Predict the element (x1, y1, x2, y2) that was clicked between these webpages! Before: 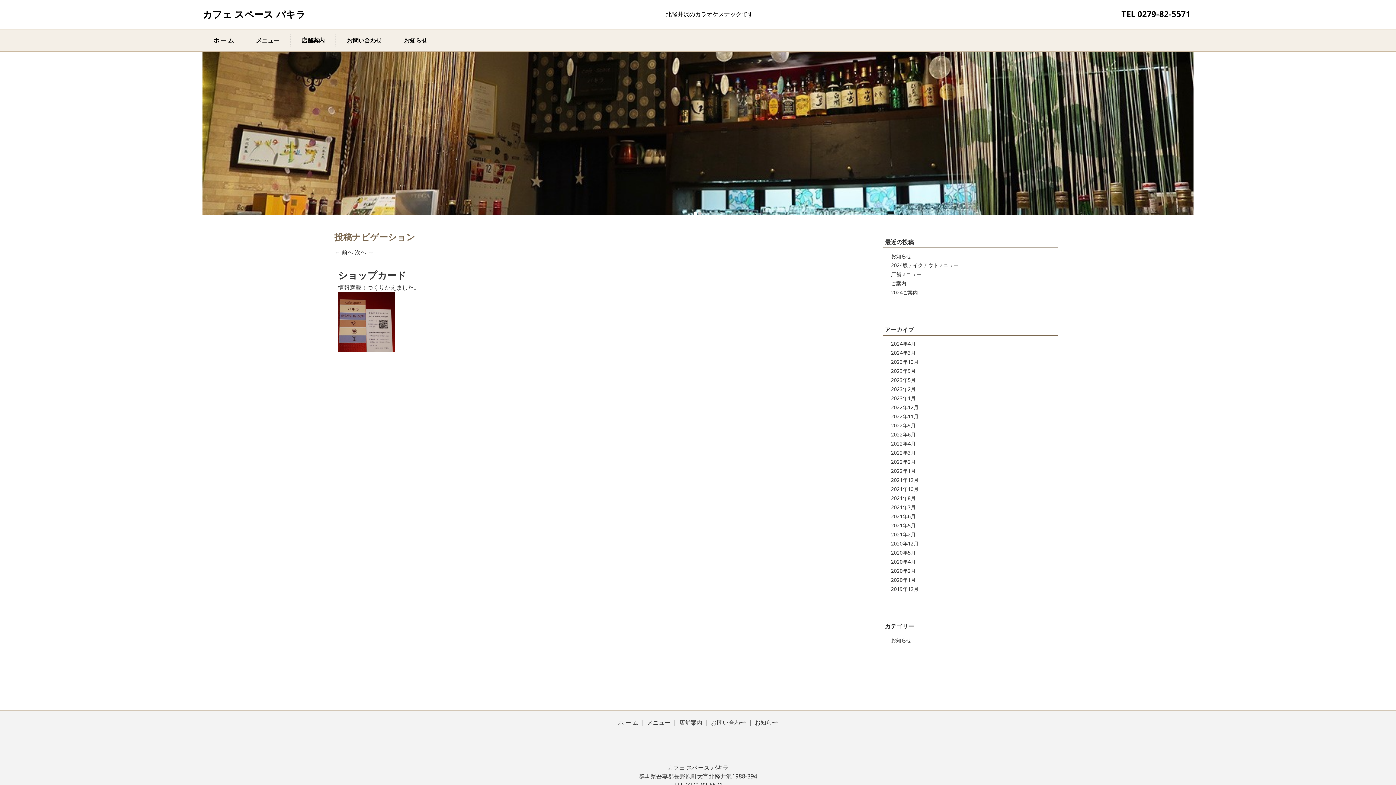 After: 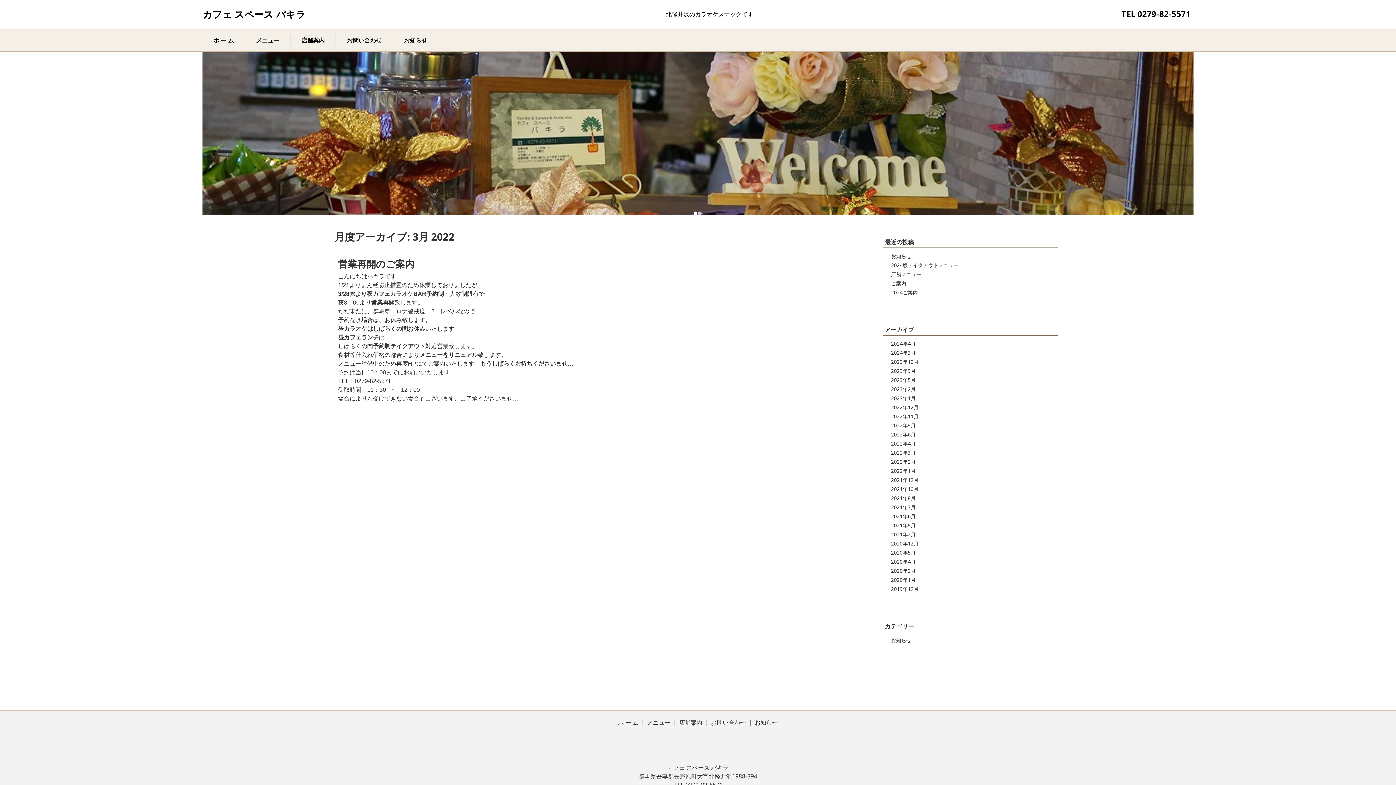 Action: bbox: (891, 449, 916, 456) label: 2022年3月